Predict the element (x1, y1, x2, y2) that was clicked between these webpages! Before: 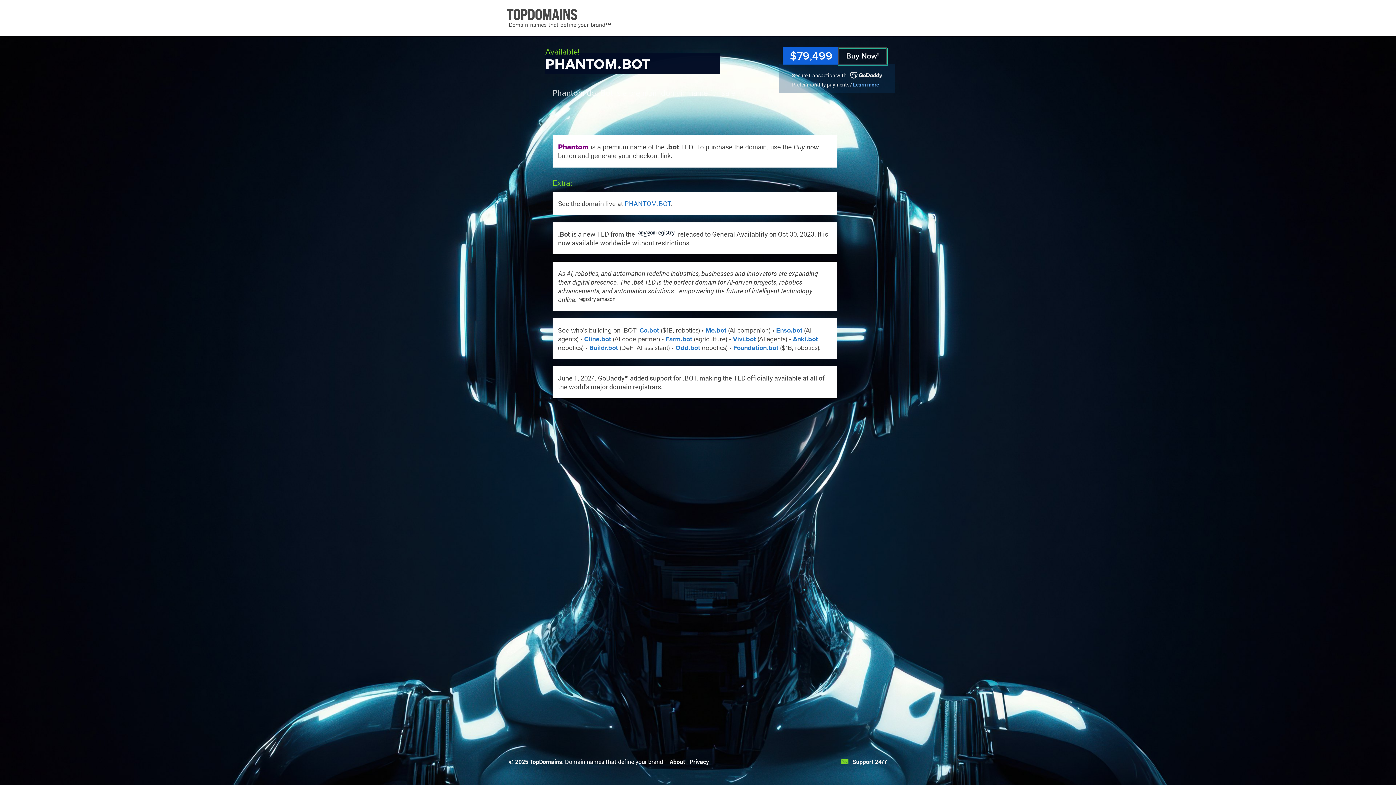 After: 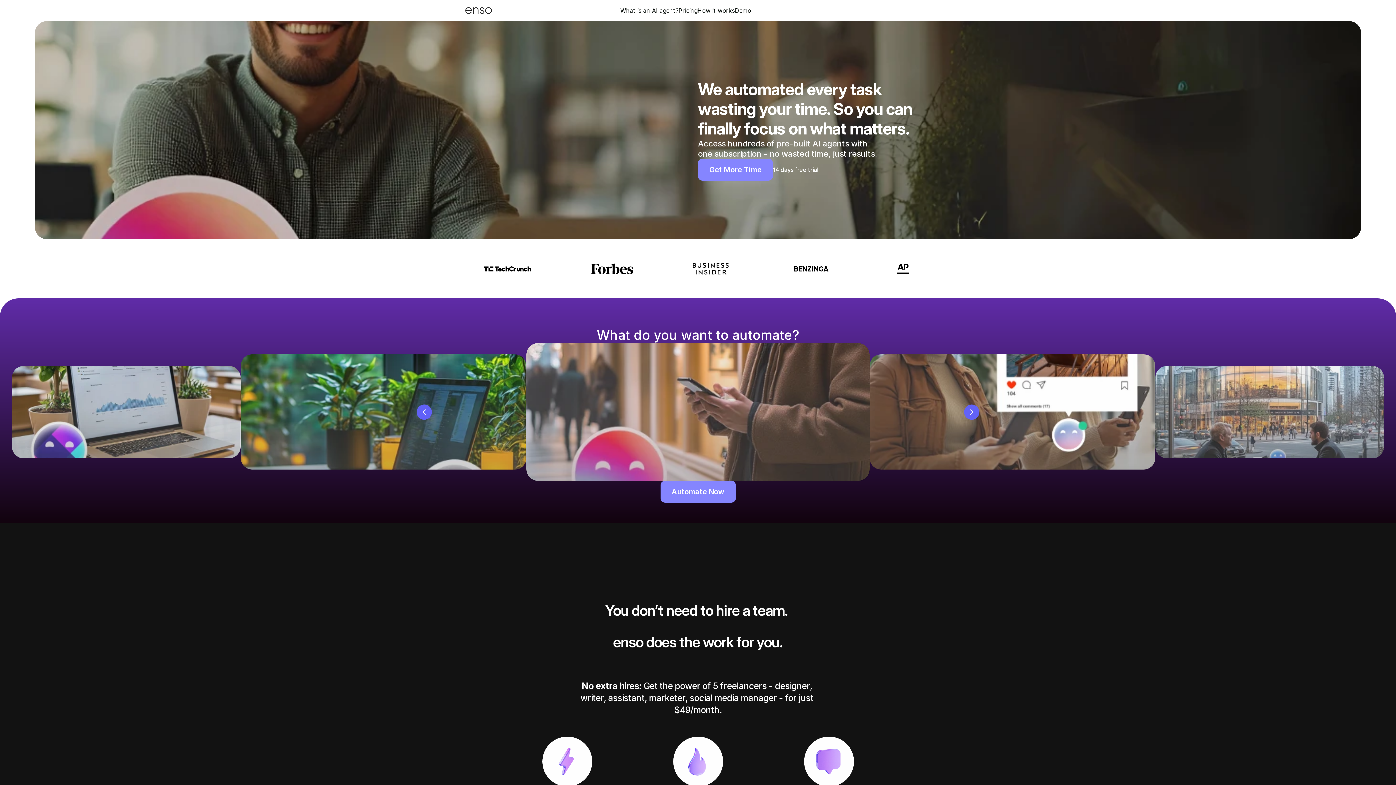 Action: bbox: (776, 326, 802, 334) label: Enso.bot